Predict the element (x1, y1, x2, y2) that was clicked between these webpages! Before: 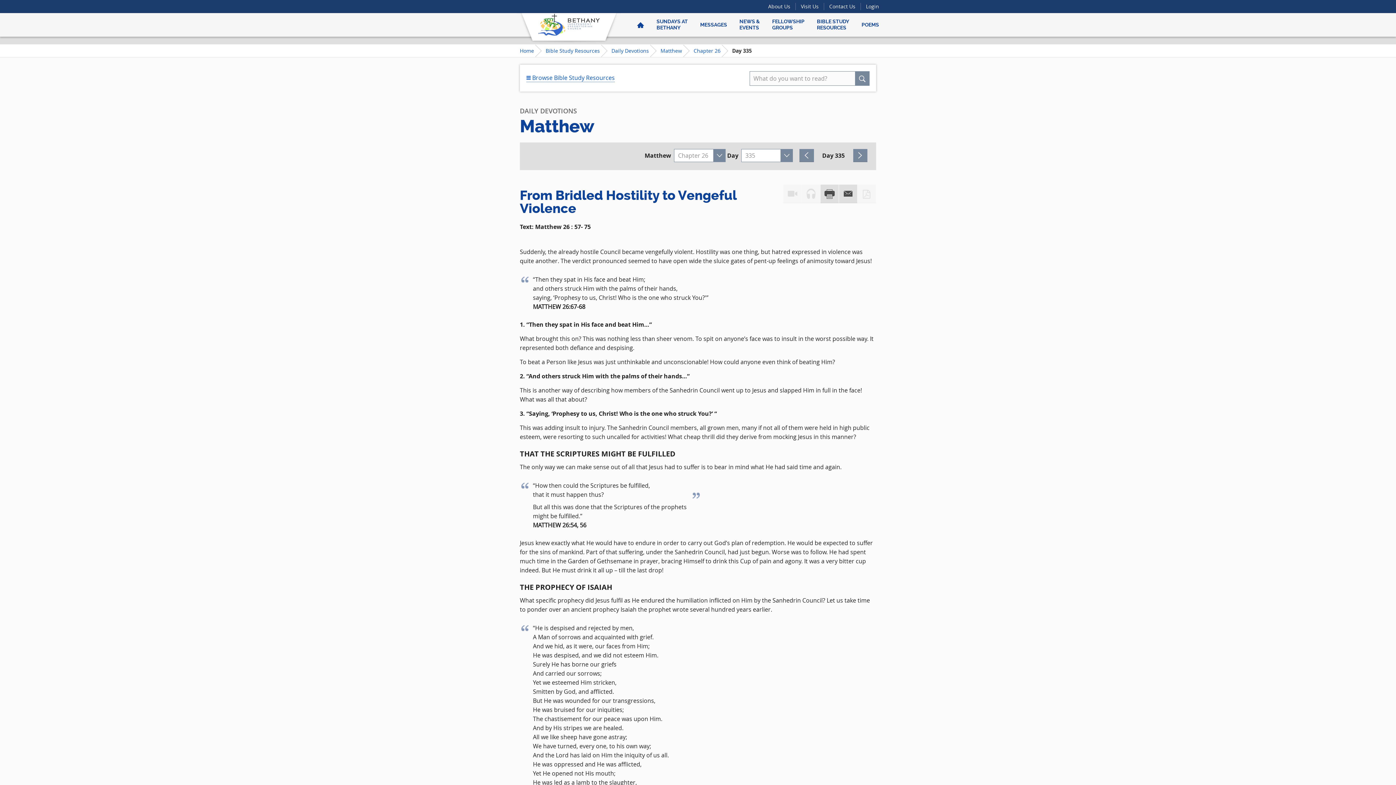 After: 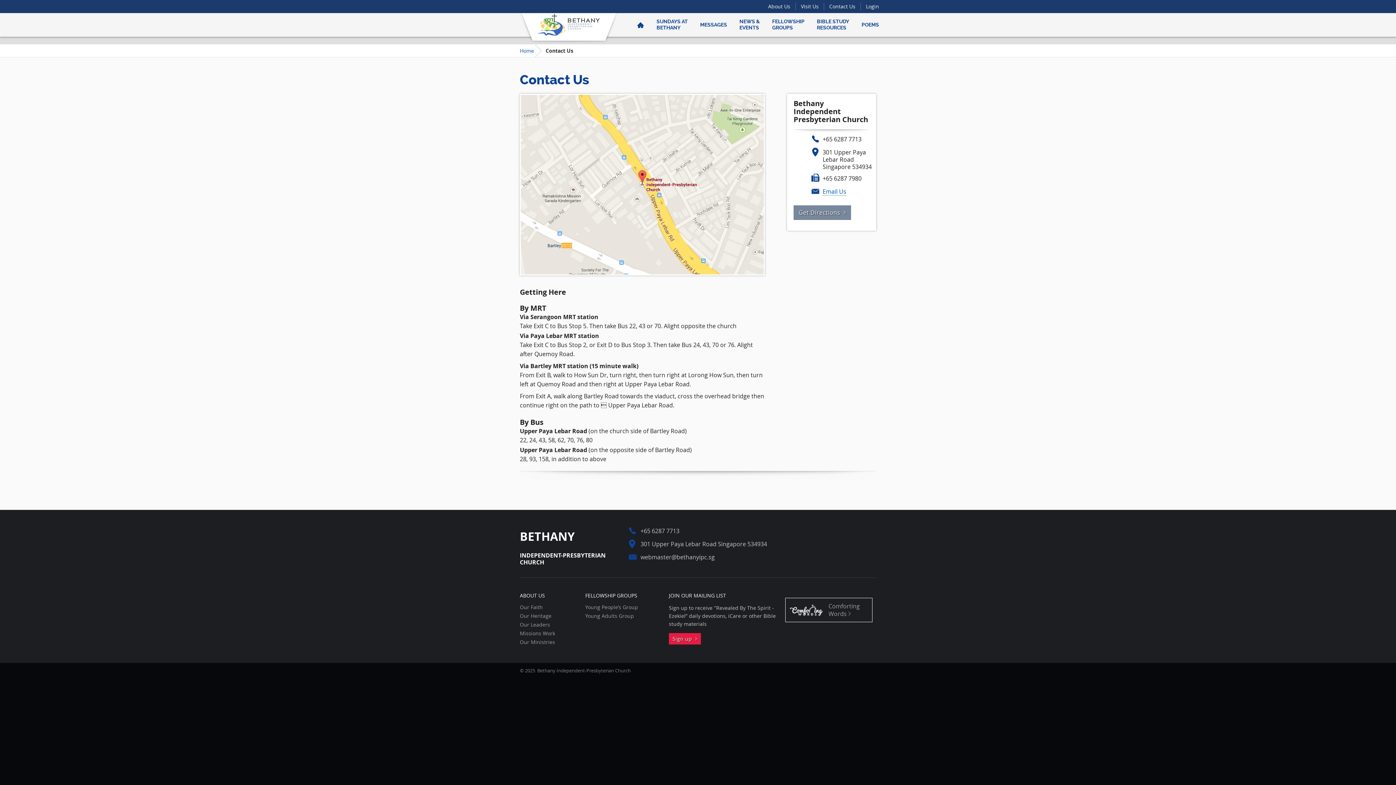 Action: bbox: (829, 2, 855, 10) label: Contact Us